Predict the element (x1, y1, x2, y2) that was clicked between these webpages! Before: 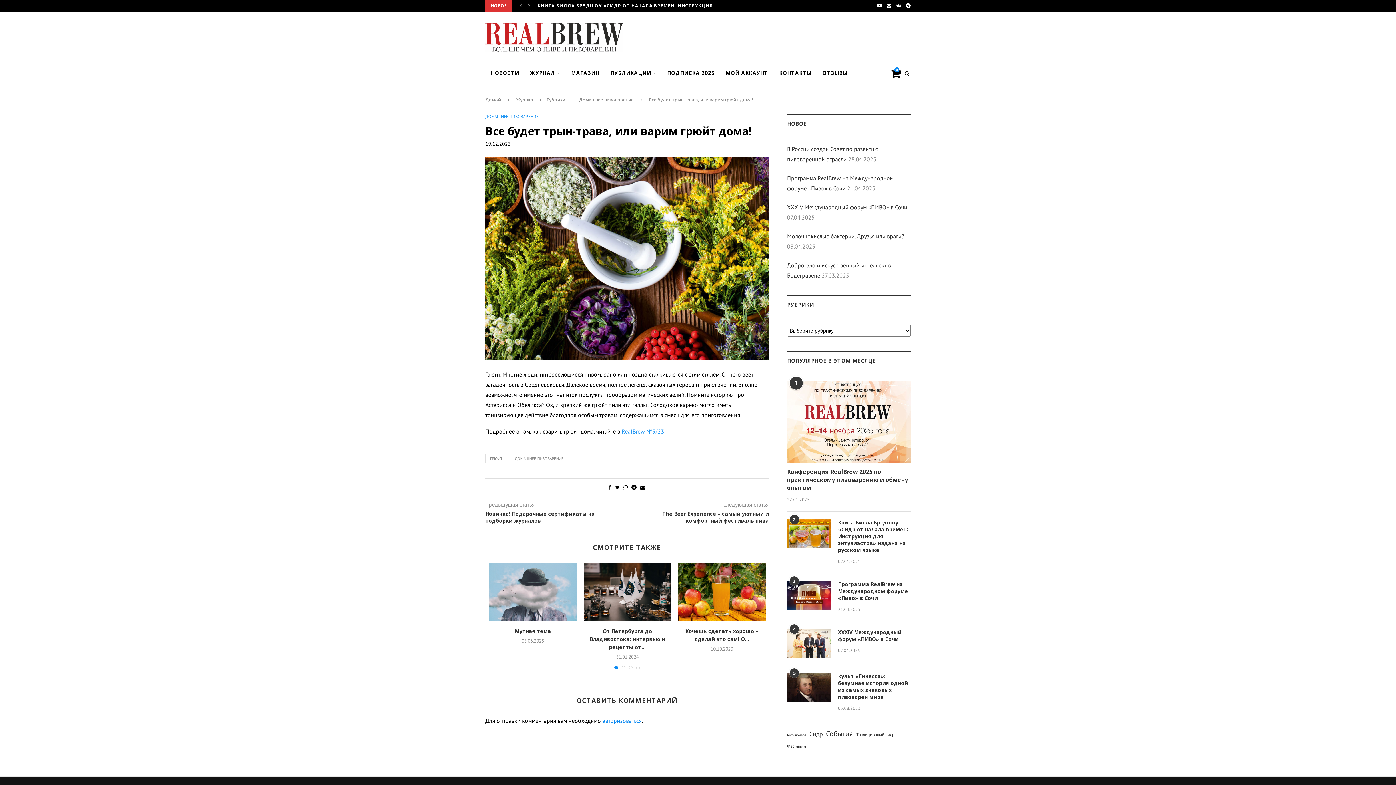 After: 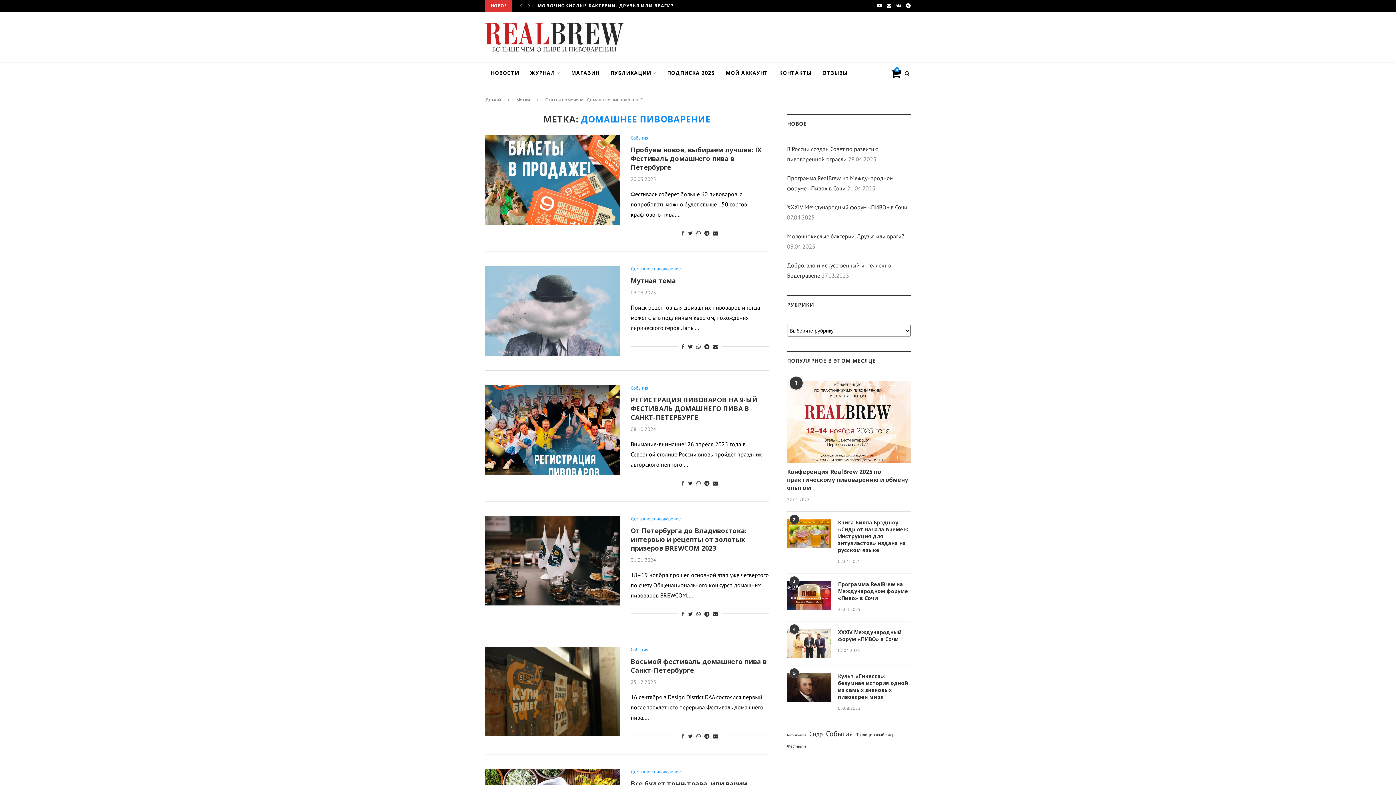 Action: label: ДОМАШНЕЕ ПИВОВАРЕНИЕ bbox: (510, 258, 568, 267)